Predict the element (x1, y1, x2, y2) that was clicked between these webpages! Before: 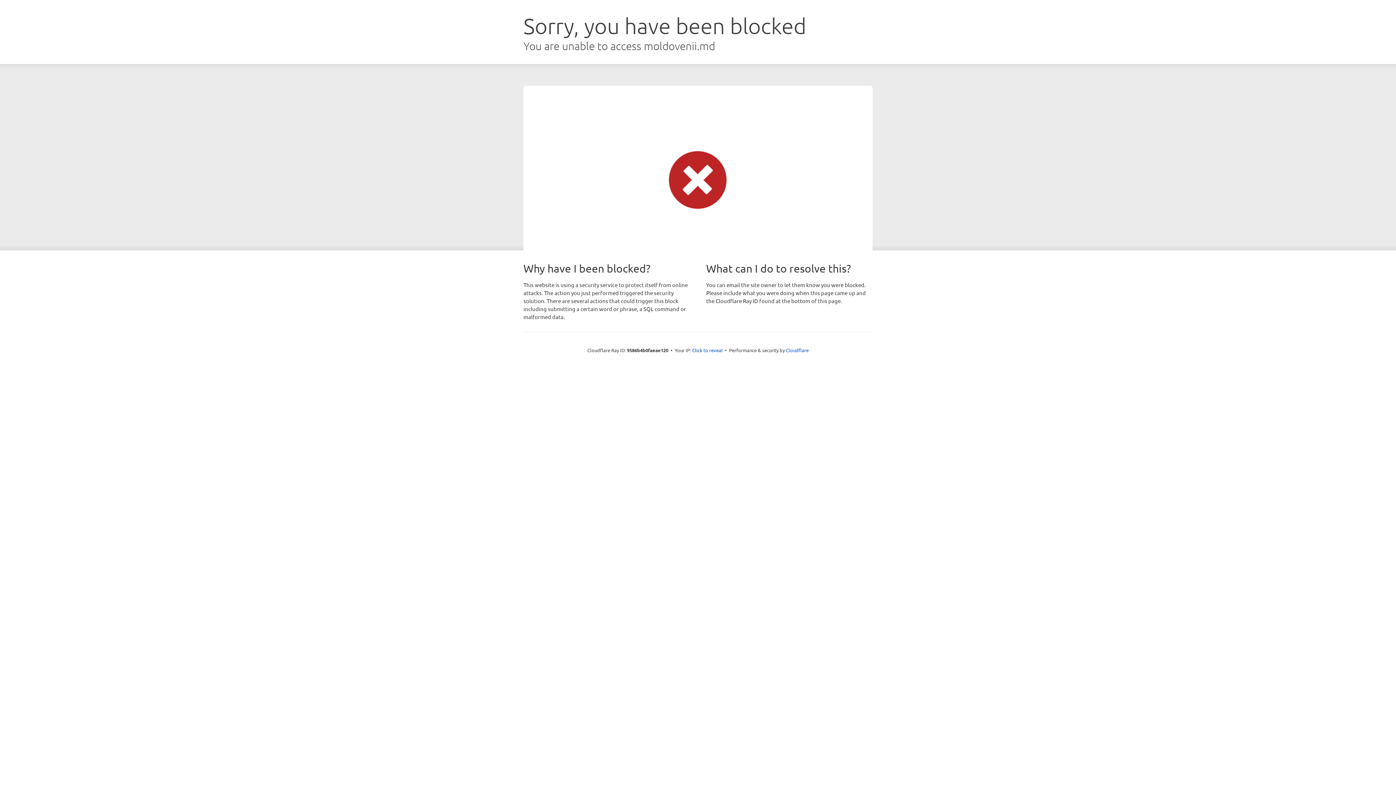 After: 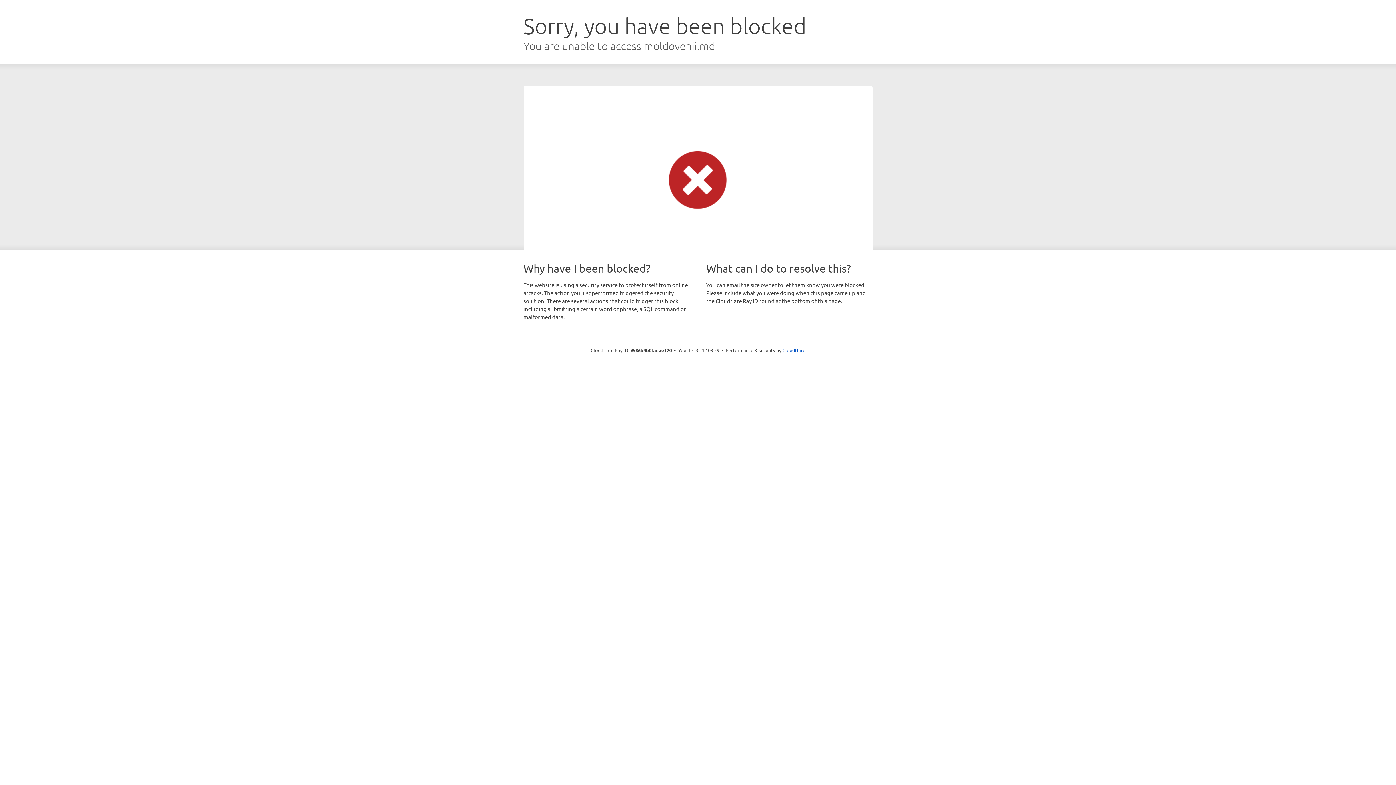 Action: bbox: (692, 346, 722, 353) label: Click to reveal